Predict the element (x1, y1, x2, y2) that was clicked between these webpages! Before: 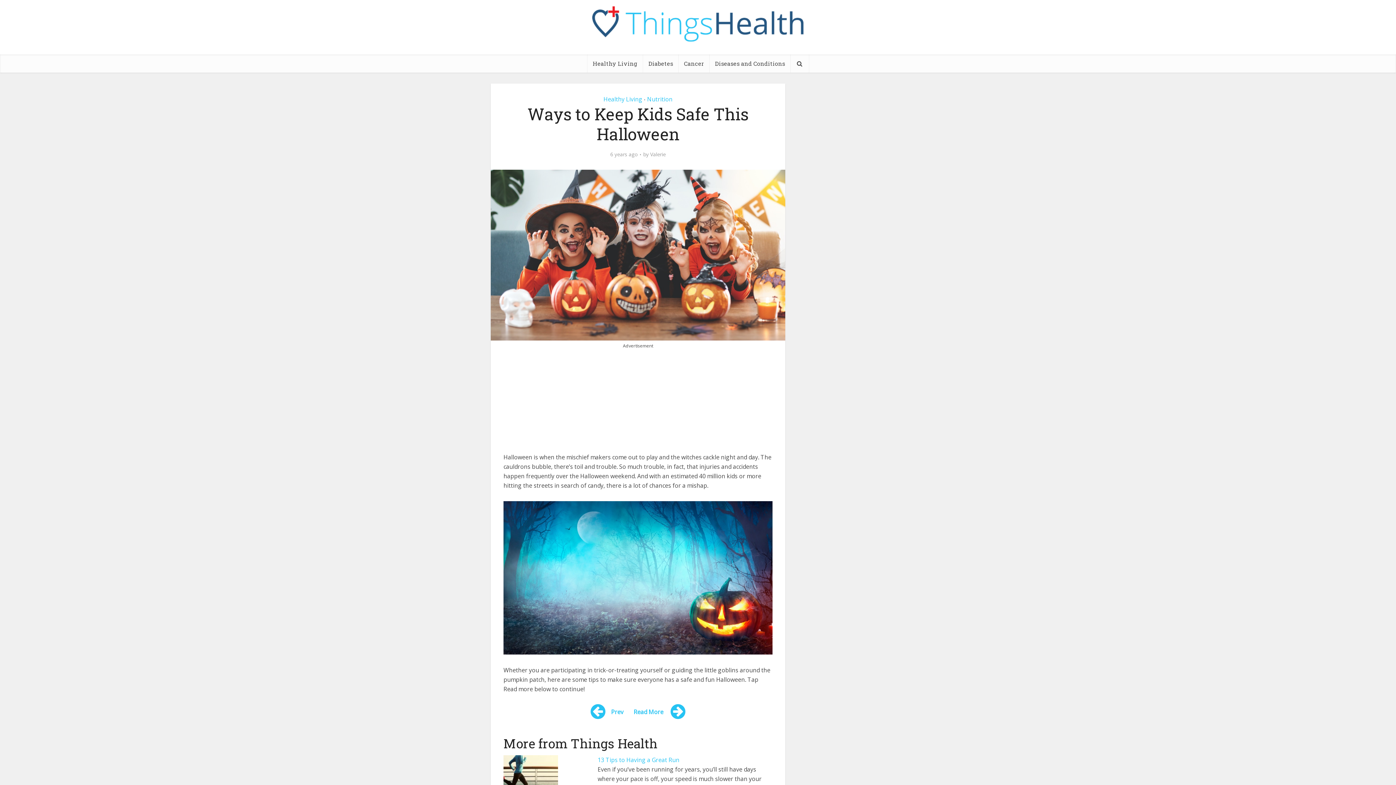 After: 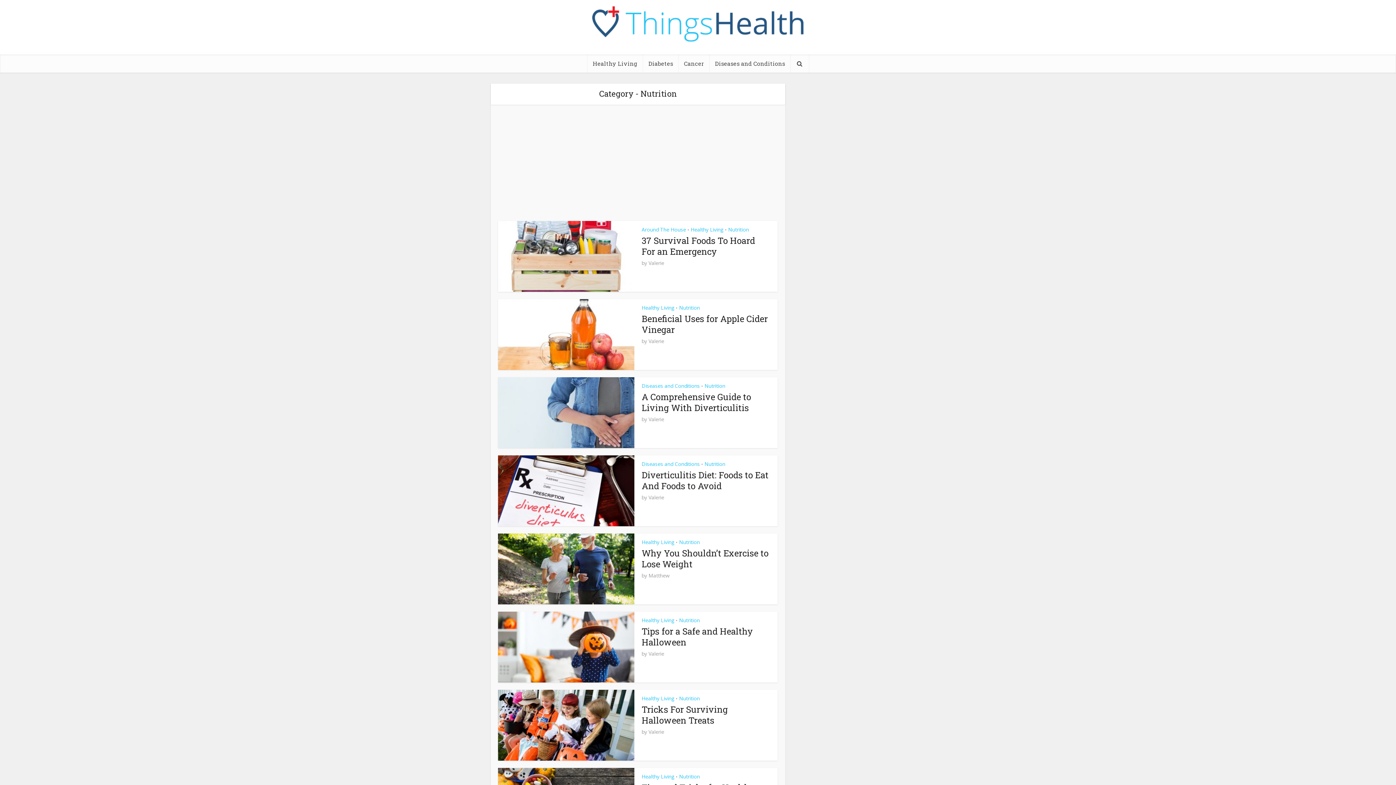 Action: bbox: (647, 95, 672, 103) label: Nutrition